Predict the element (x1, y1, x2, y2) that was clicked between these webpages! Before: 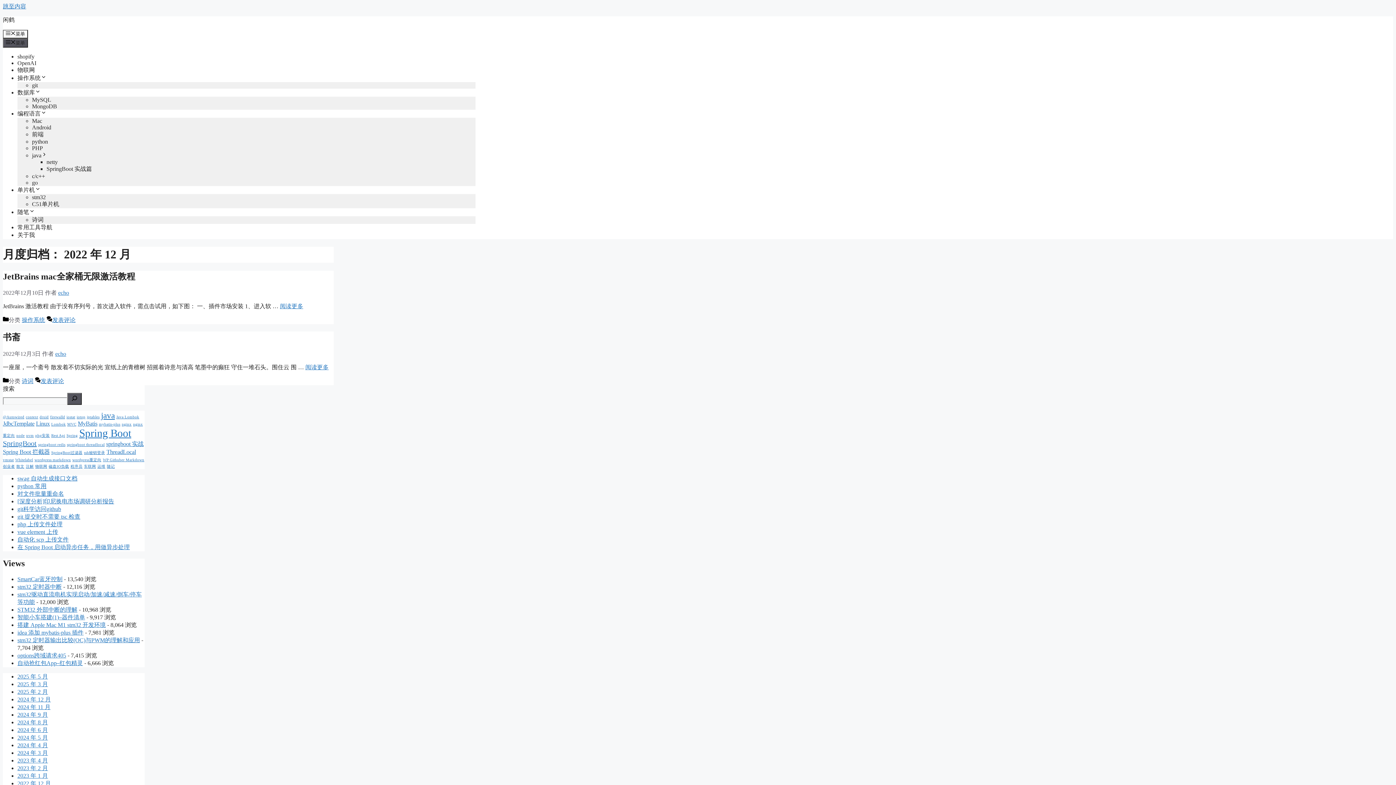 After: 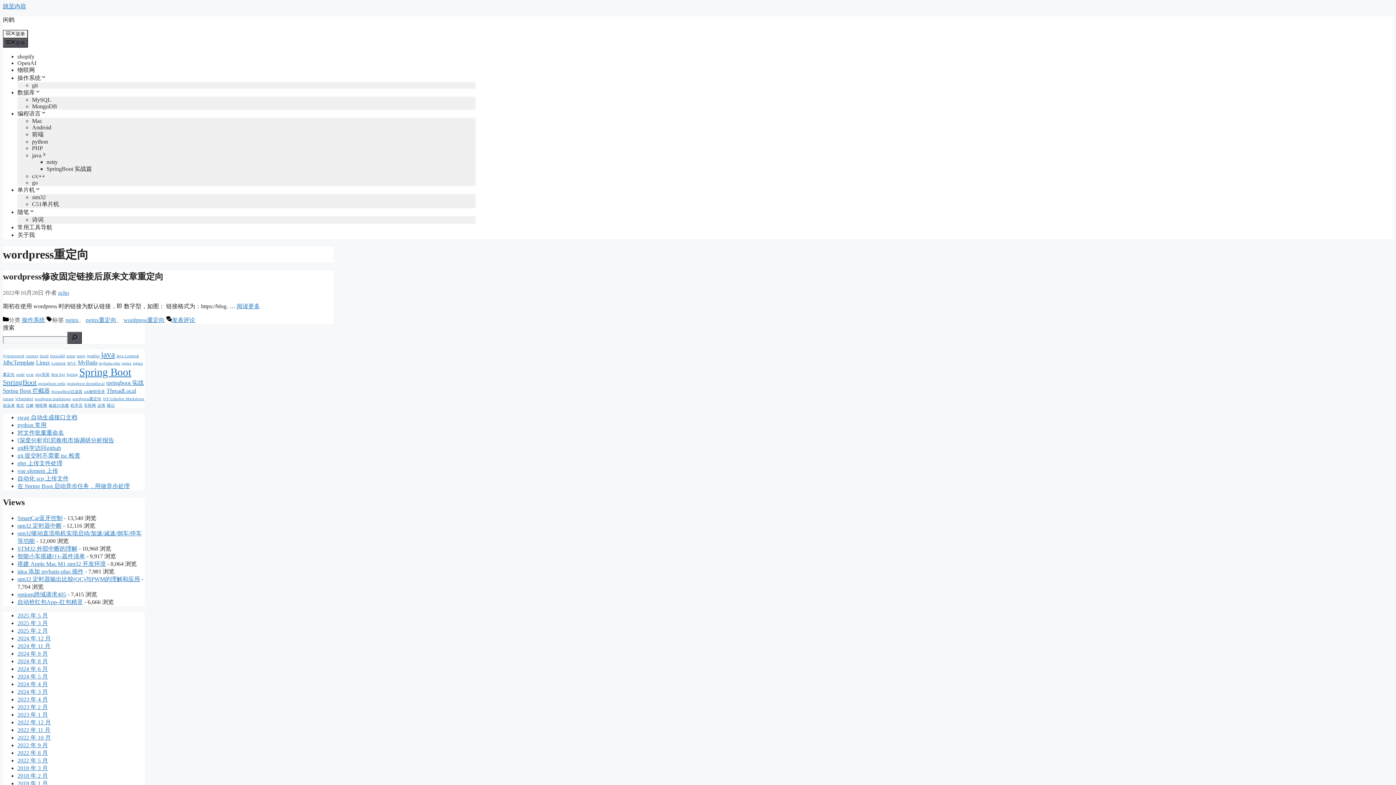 Action: label: wordpress重定向 (1 项) bbox: (72, 458, 101, 462)